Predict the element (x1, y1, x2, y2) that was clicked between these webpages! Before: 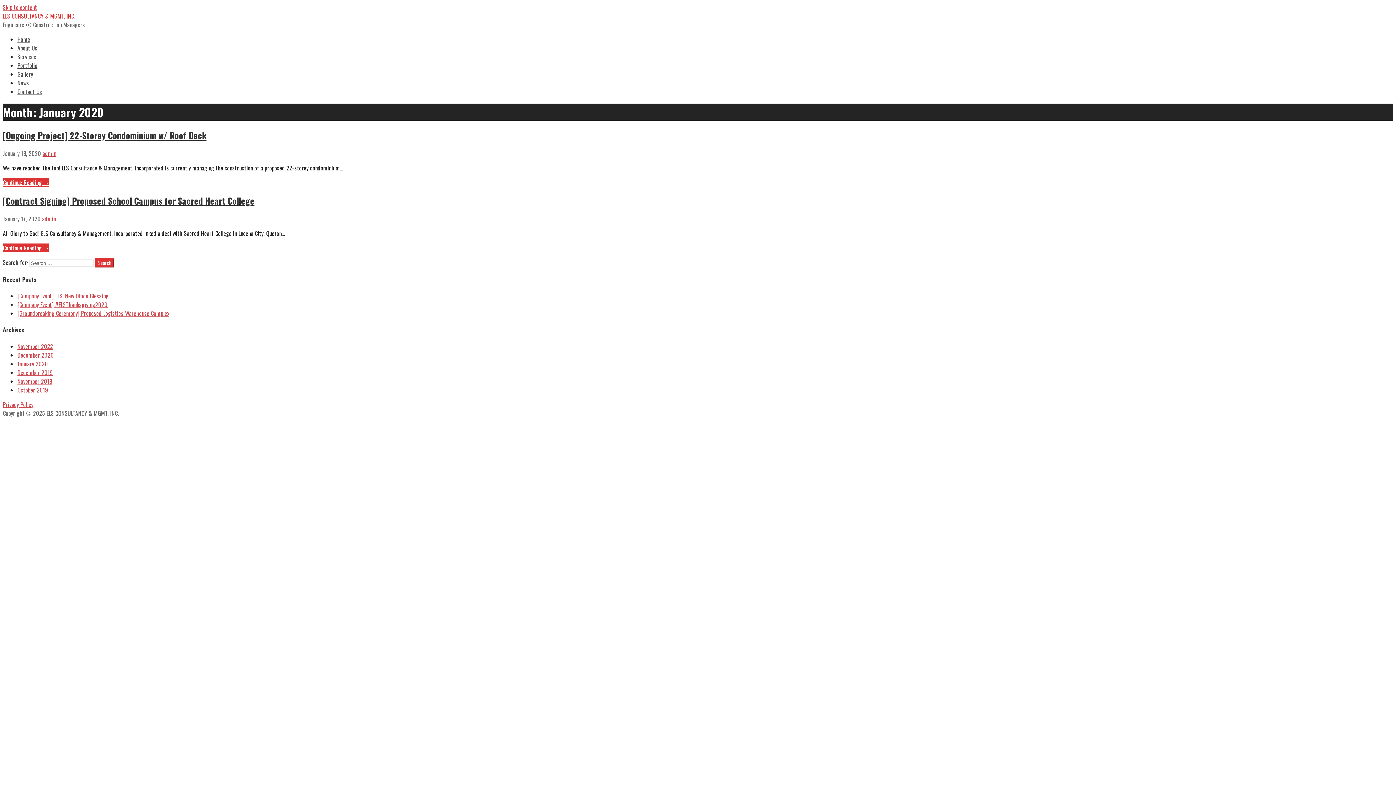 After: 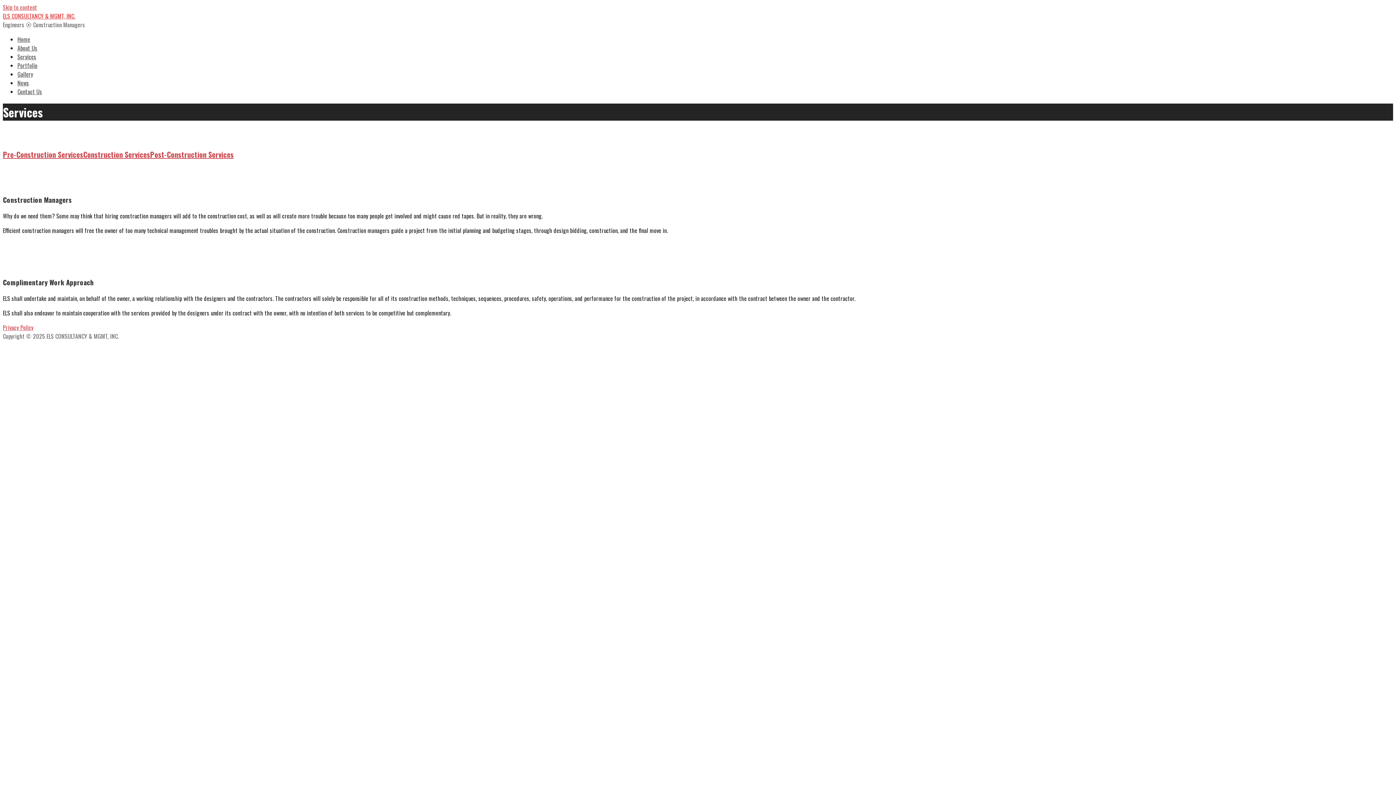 Action: label: Services bbox: (17, 52, 36, 61)